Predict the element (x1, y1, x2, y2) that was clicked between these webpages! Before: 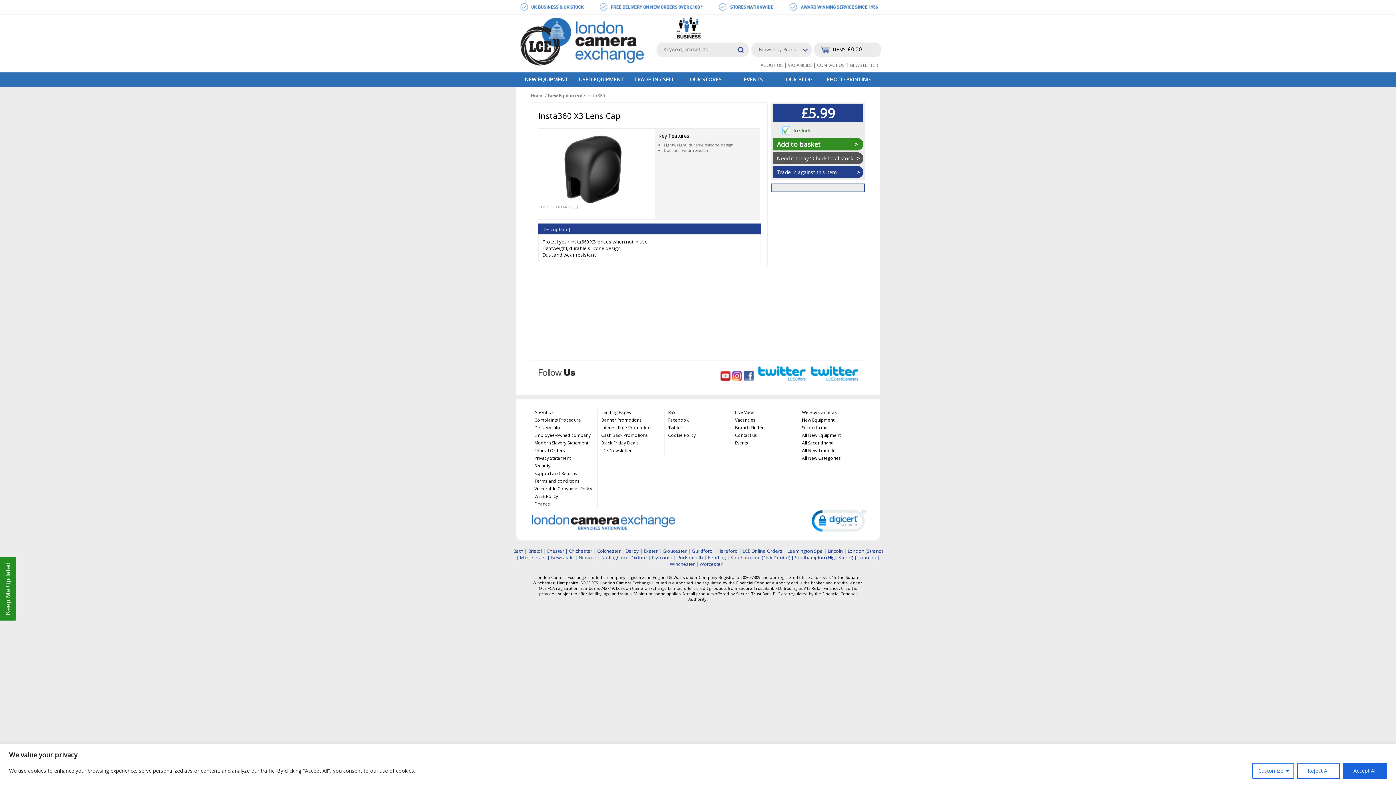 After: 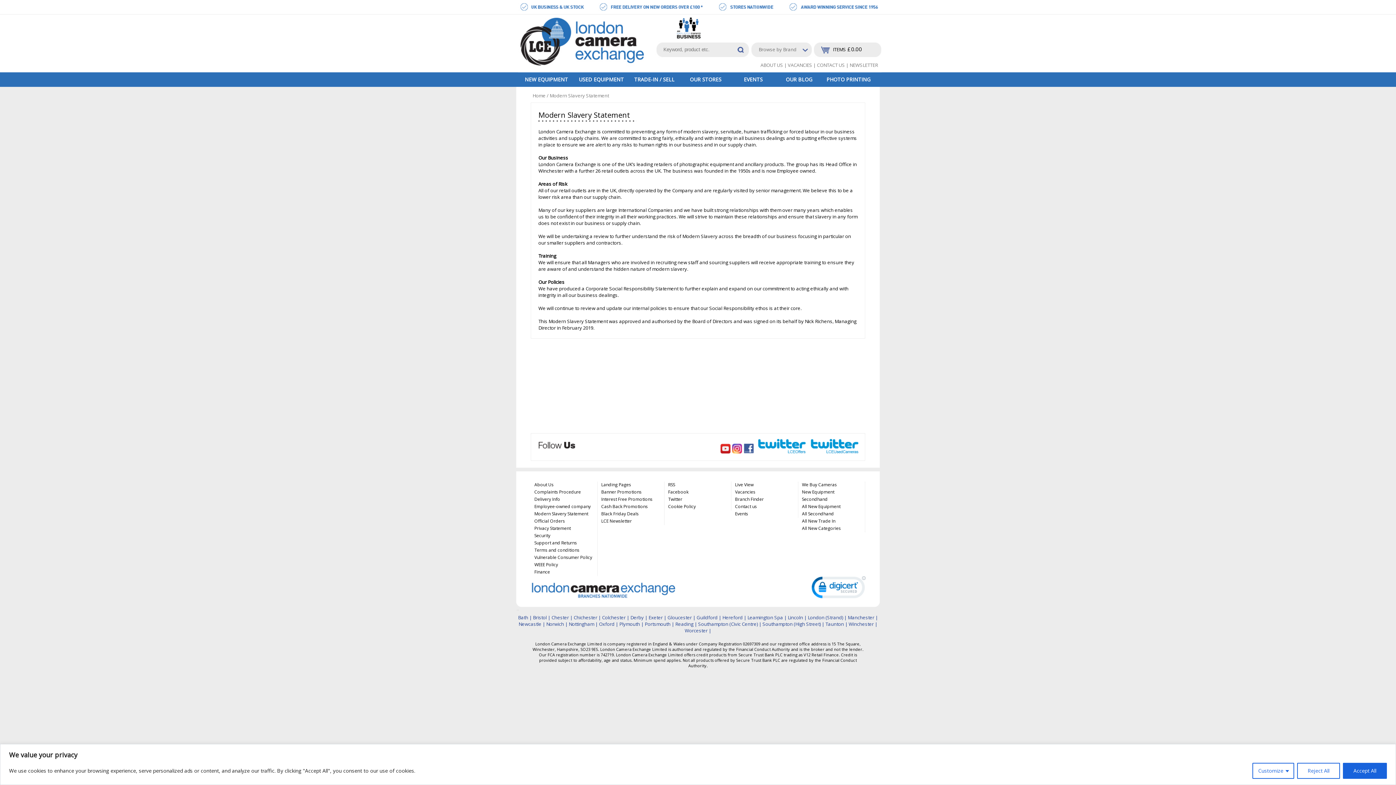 Action: label: Modern Slavery Statement bbox: (534, 440, 588, 446)